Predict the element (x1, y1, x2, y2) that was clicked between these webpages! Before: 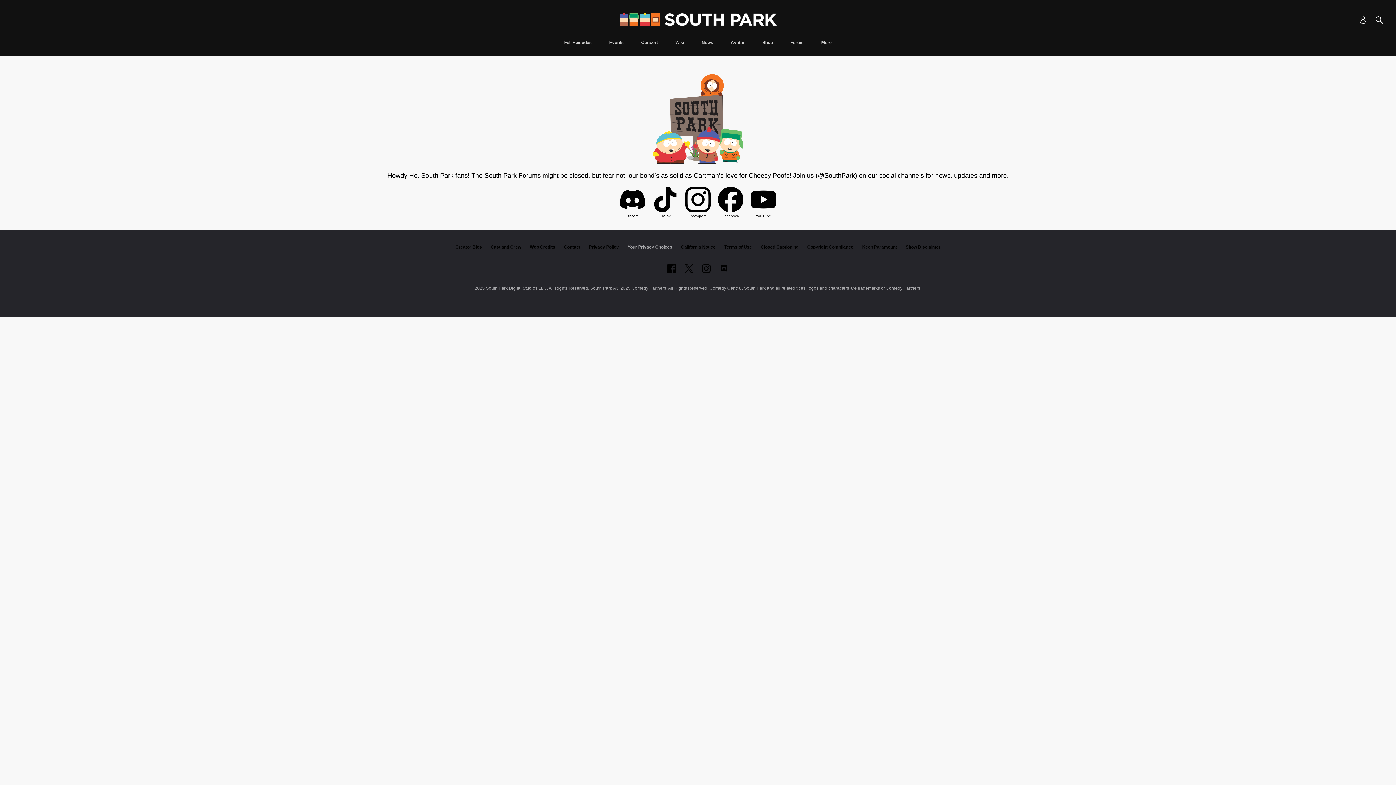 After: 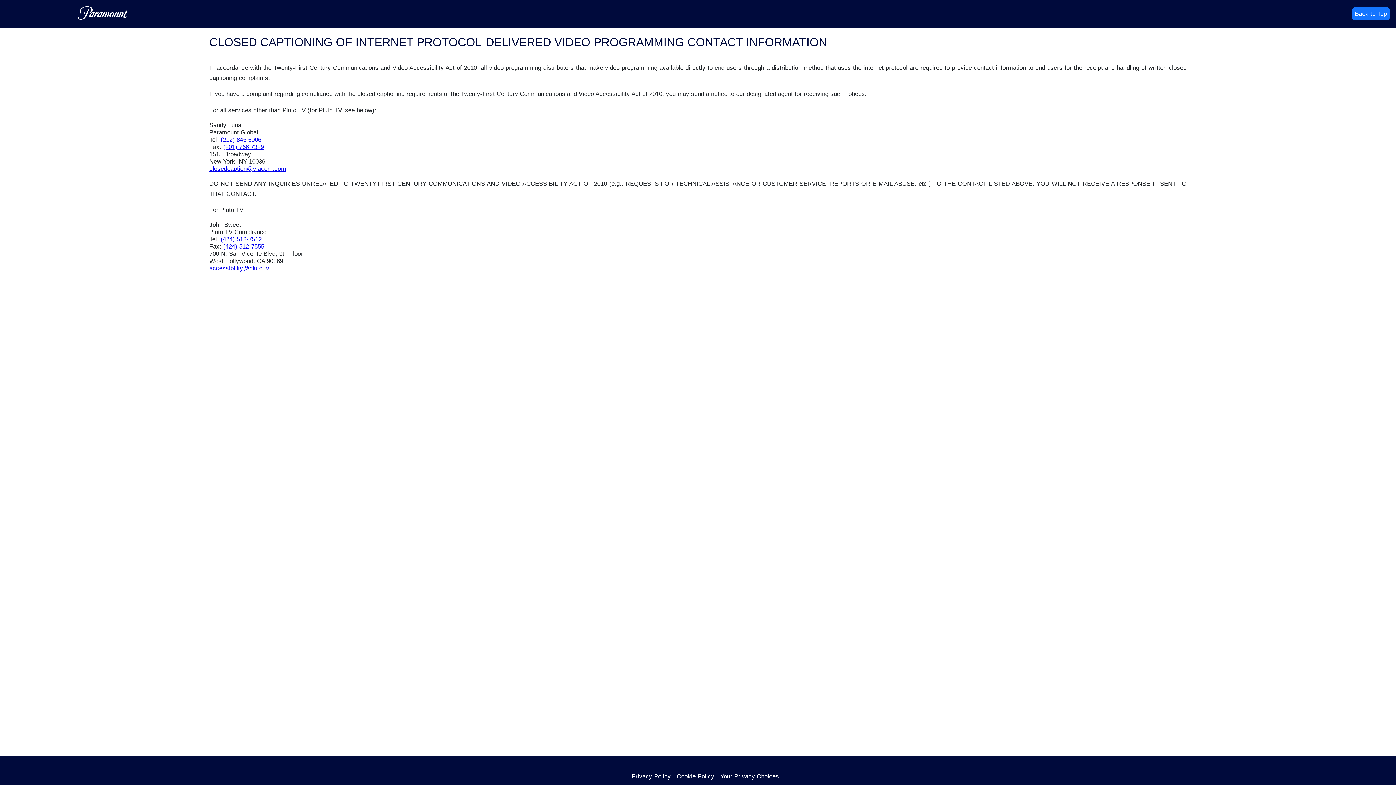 Action: bbox: (760, 244, 798, 249) label: Closed Captioning